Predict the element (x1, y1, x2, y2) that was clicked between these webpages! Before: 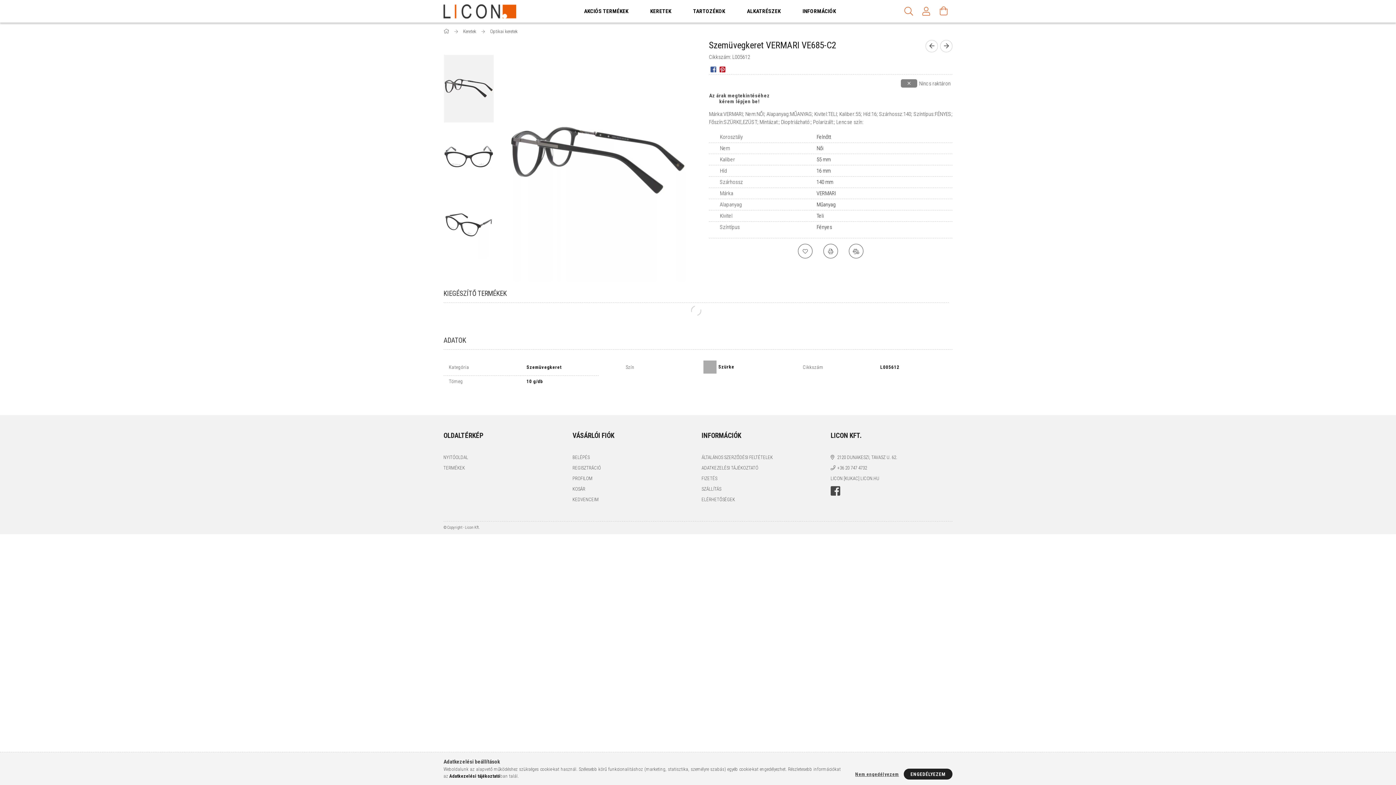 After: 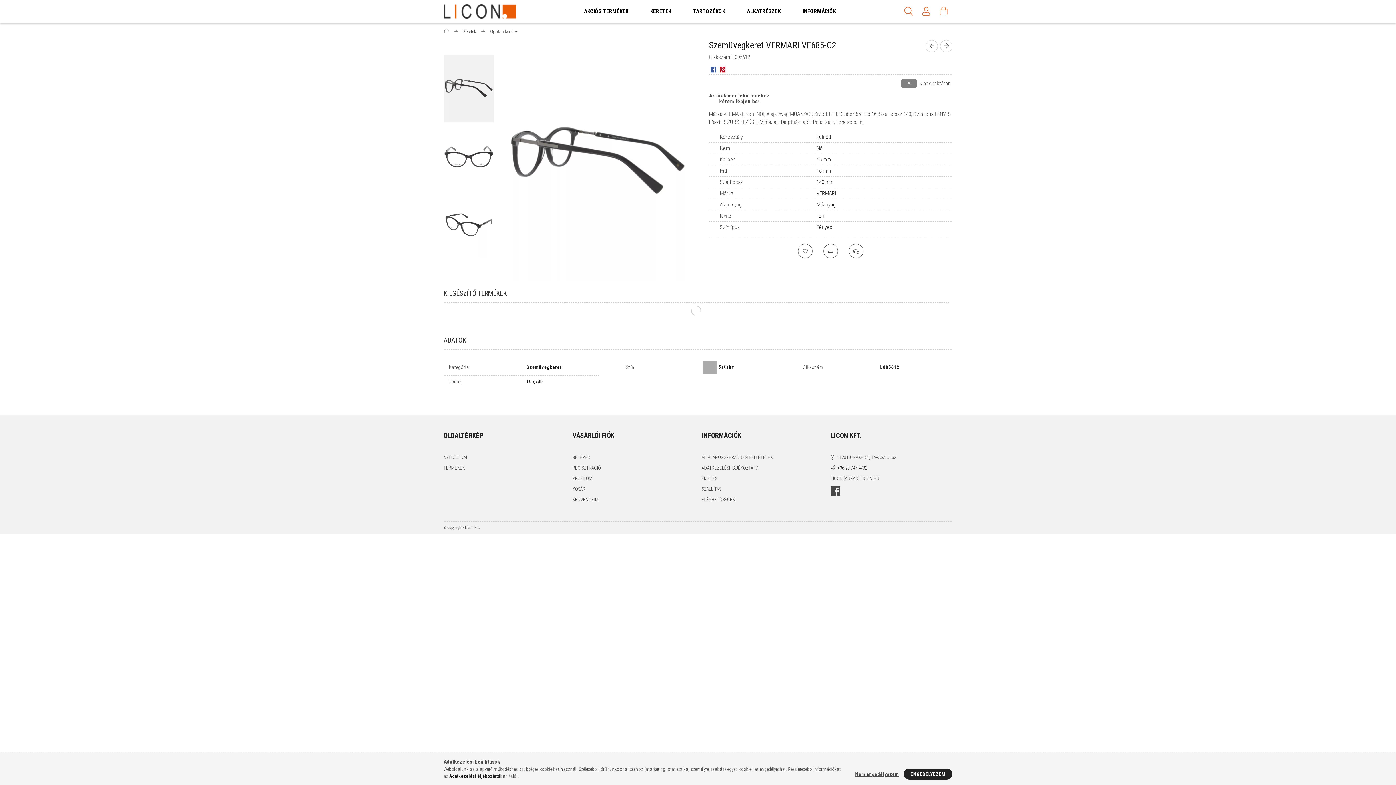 Action: bbox: (830, 464, 867, 471) label: +36 20 747 4732